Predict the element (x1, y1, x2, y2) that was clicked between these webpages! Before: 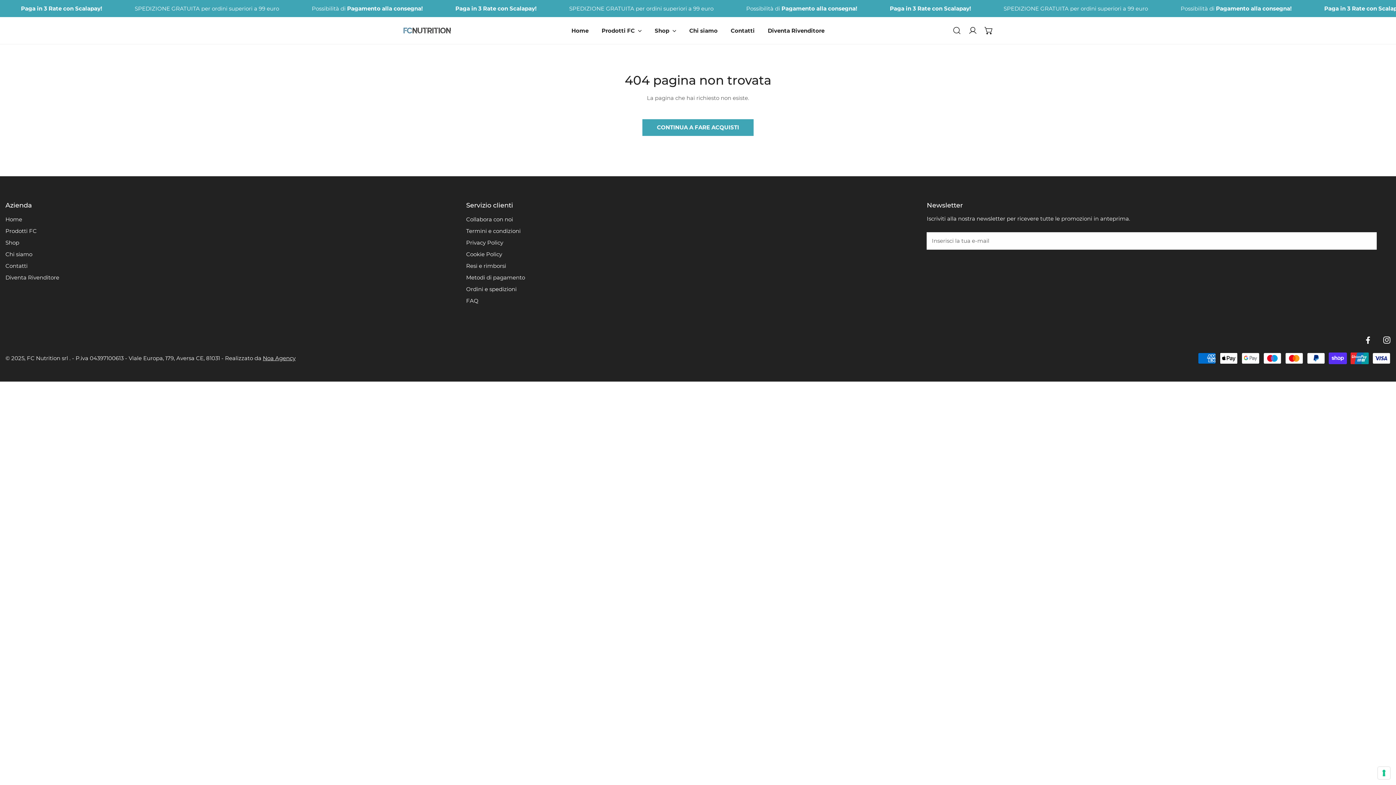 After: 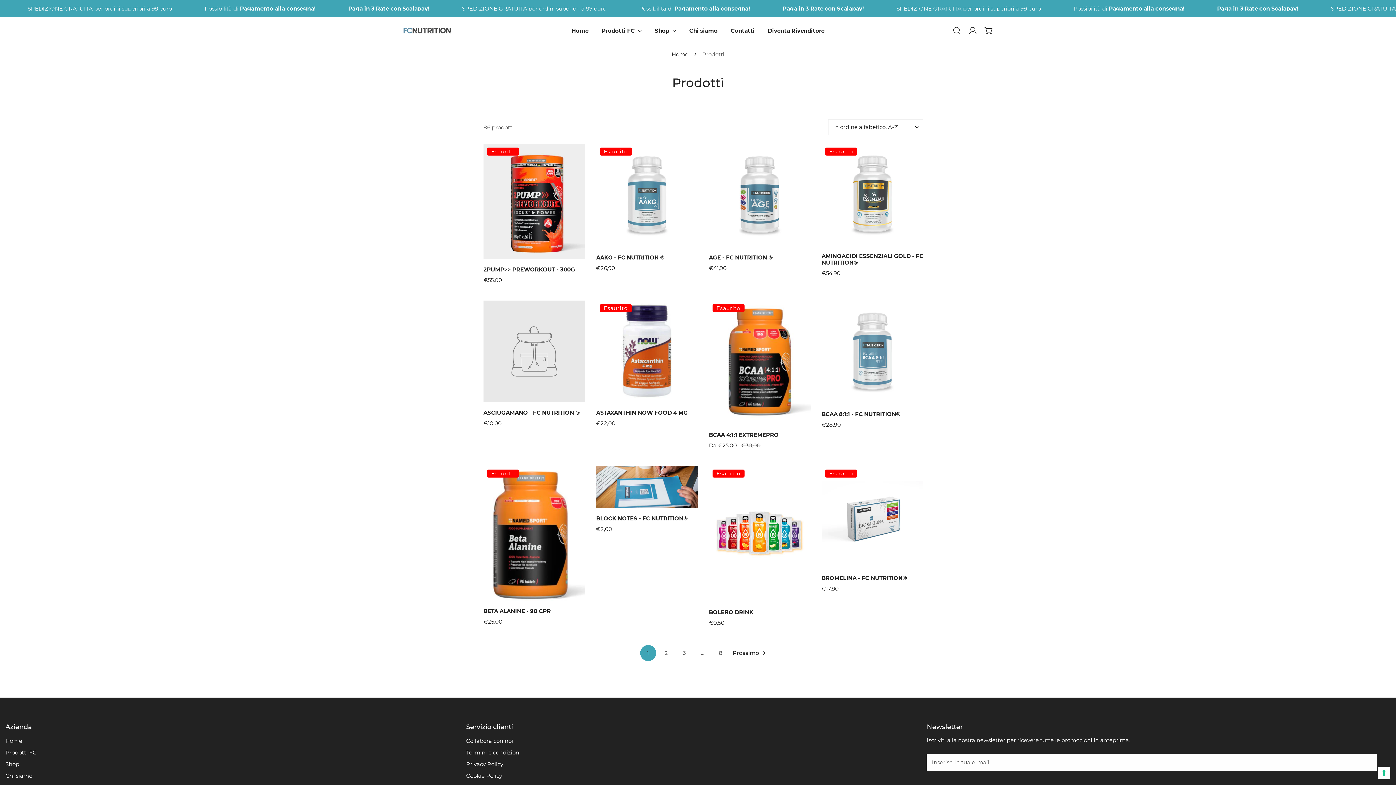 Action: bbox: (642, 119, 753, 136) label: CONTINUA A FARE ACQUISTI